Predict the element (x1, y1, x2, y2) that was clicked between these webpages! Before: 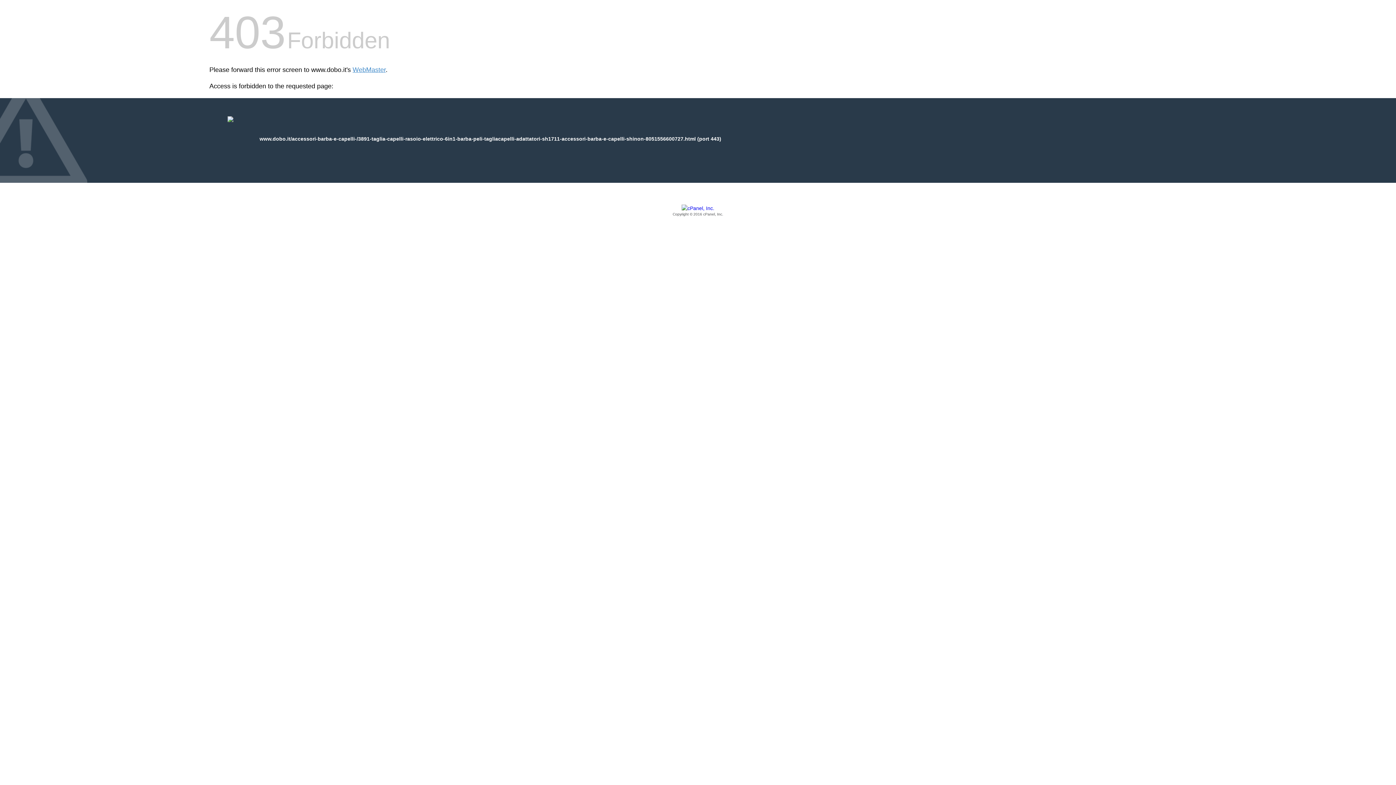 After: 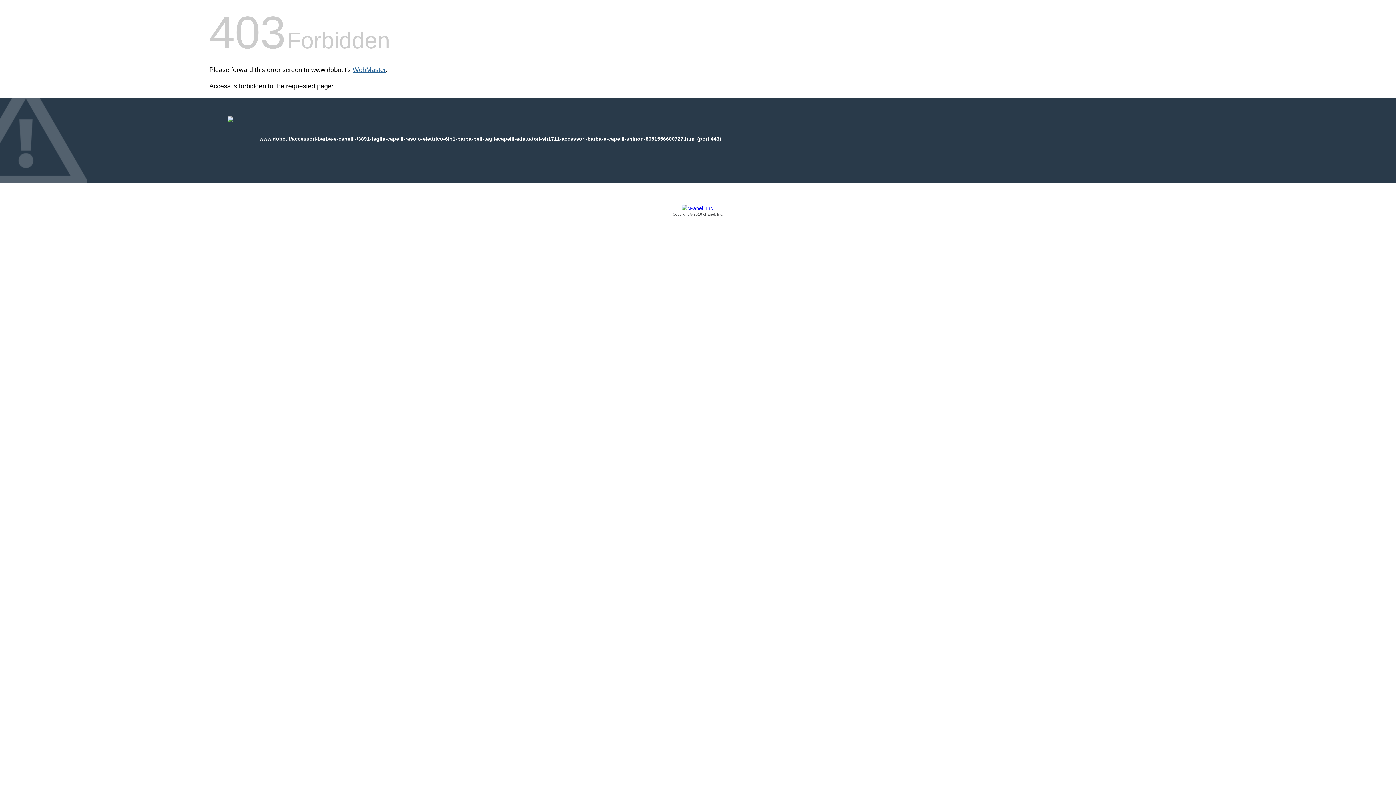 Action: label: WebMaster bbox: (352, 66, 385, 73)